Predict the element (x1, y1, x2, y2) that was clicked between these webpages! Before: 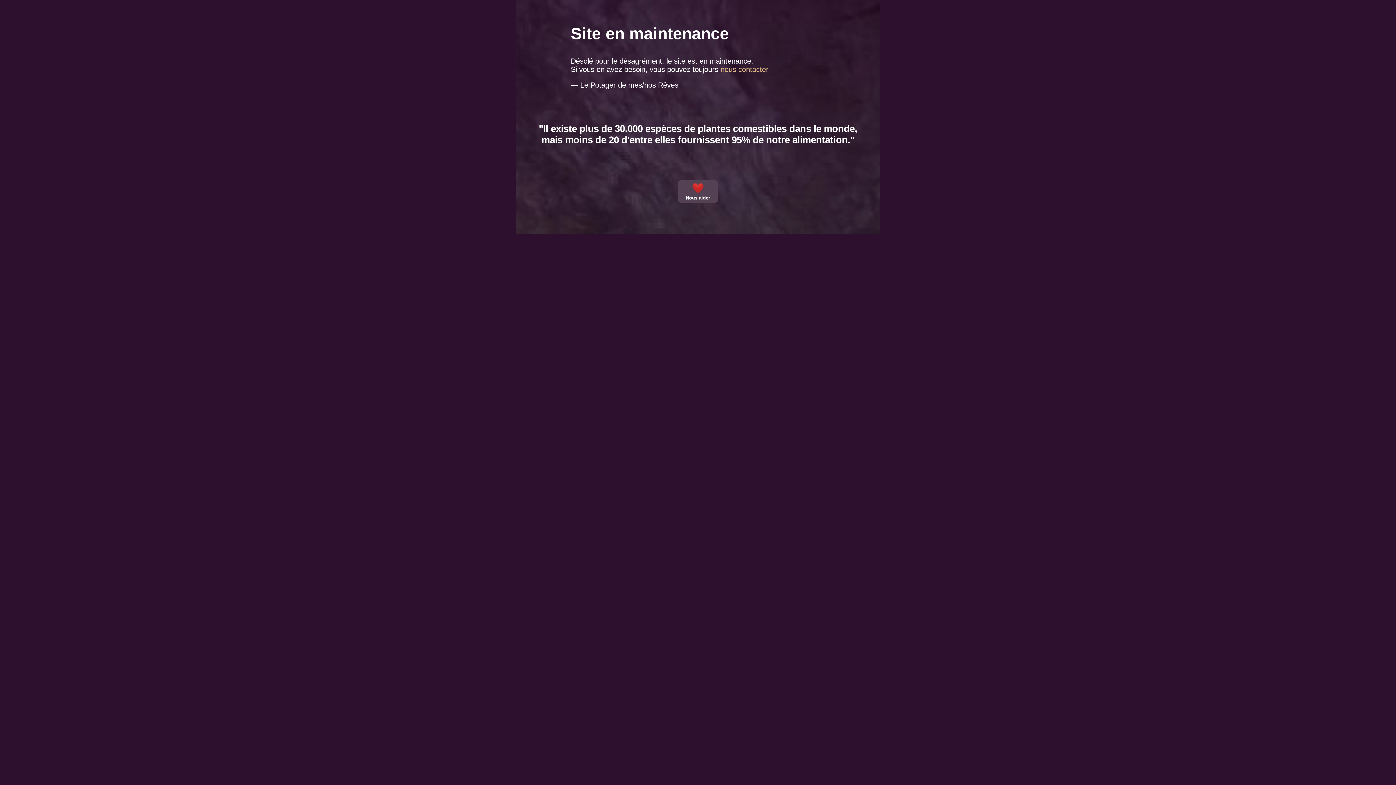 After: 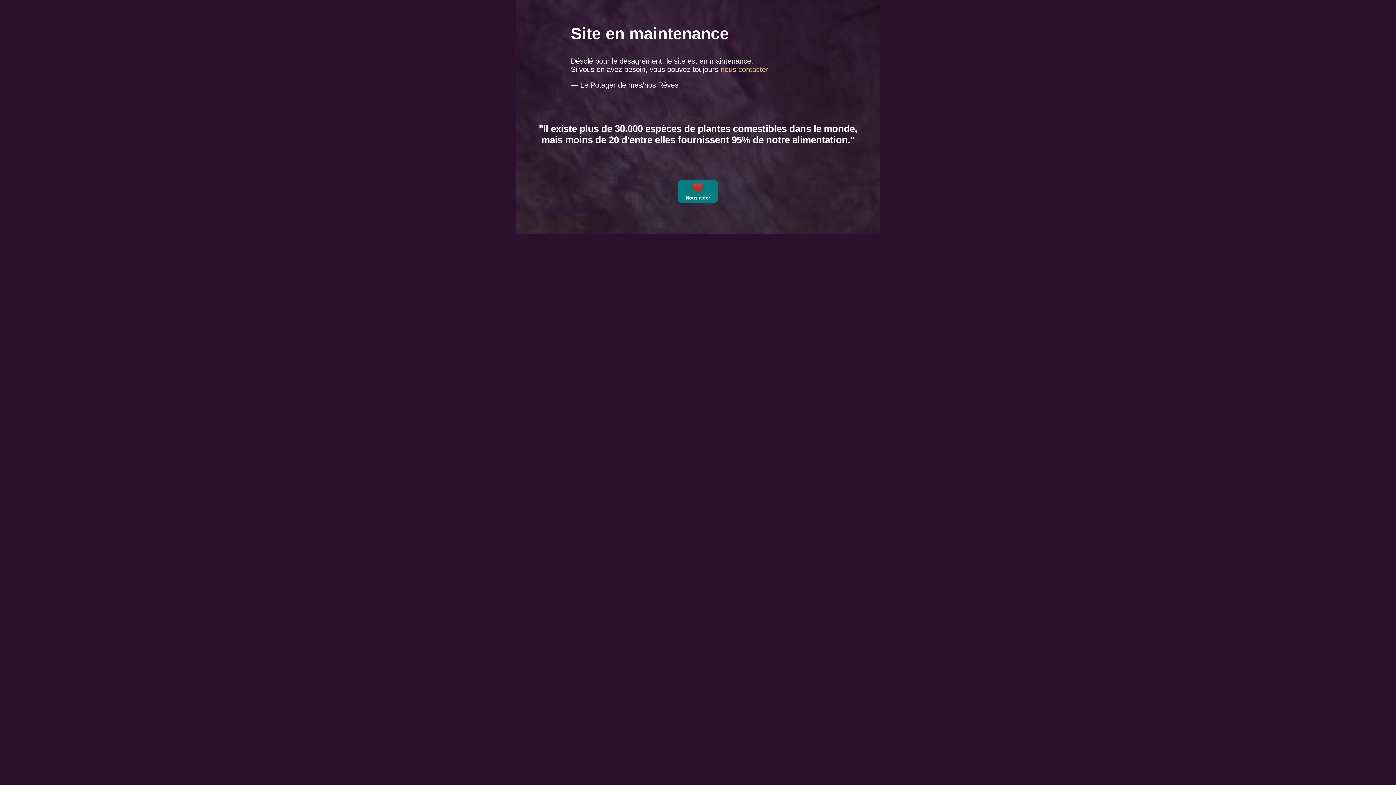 Action: bbox: (678, 180, 718, 202) label: 
Nous aider